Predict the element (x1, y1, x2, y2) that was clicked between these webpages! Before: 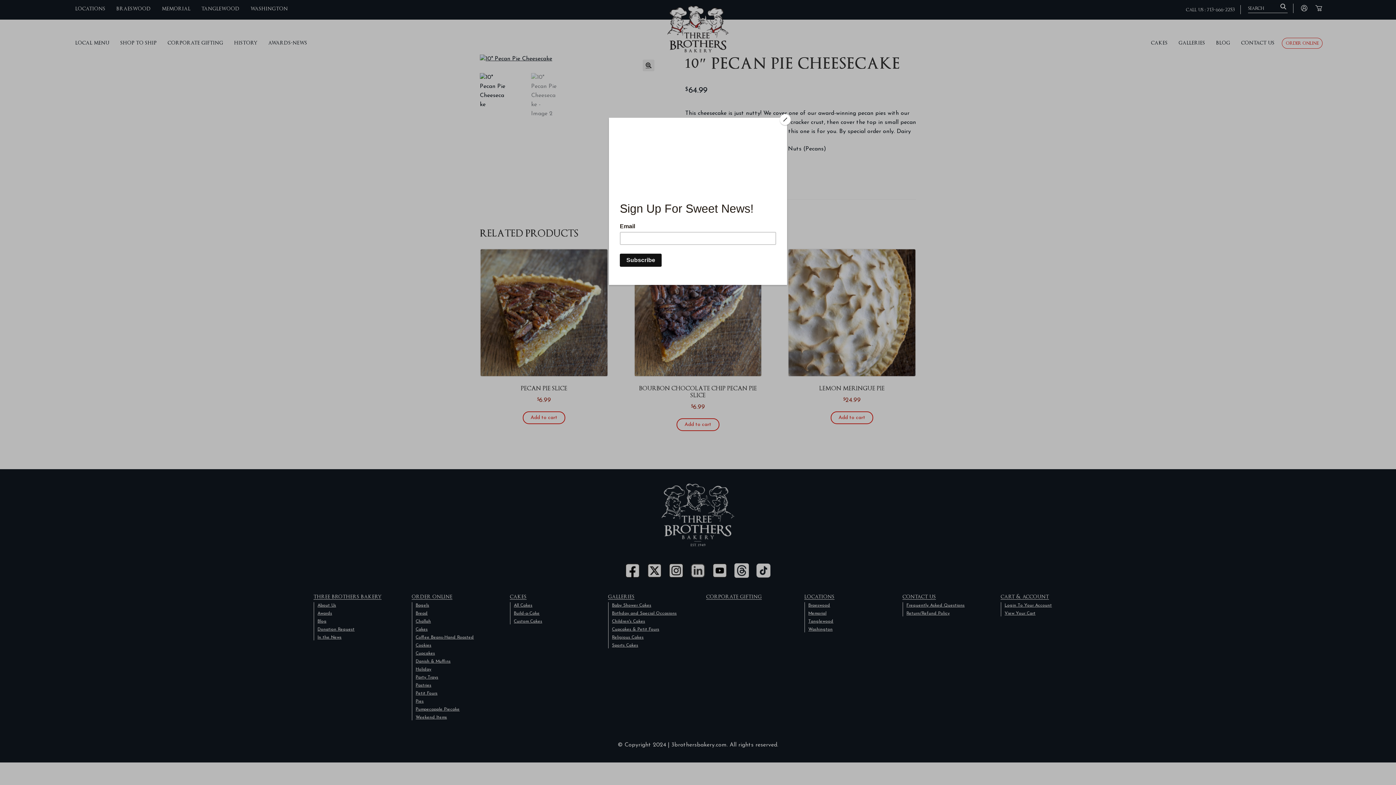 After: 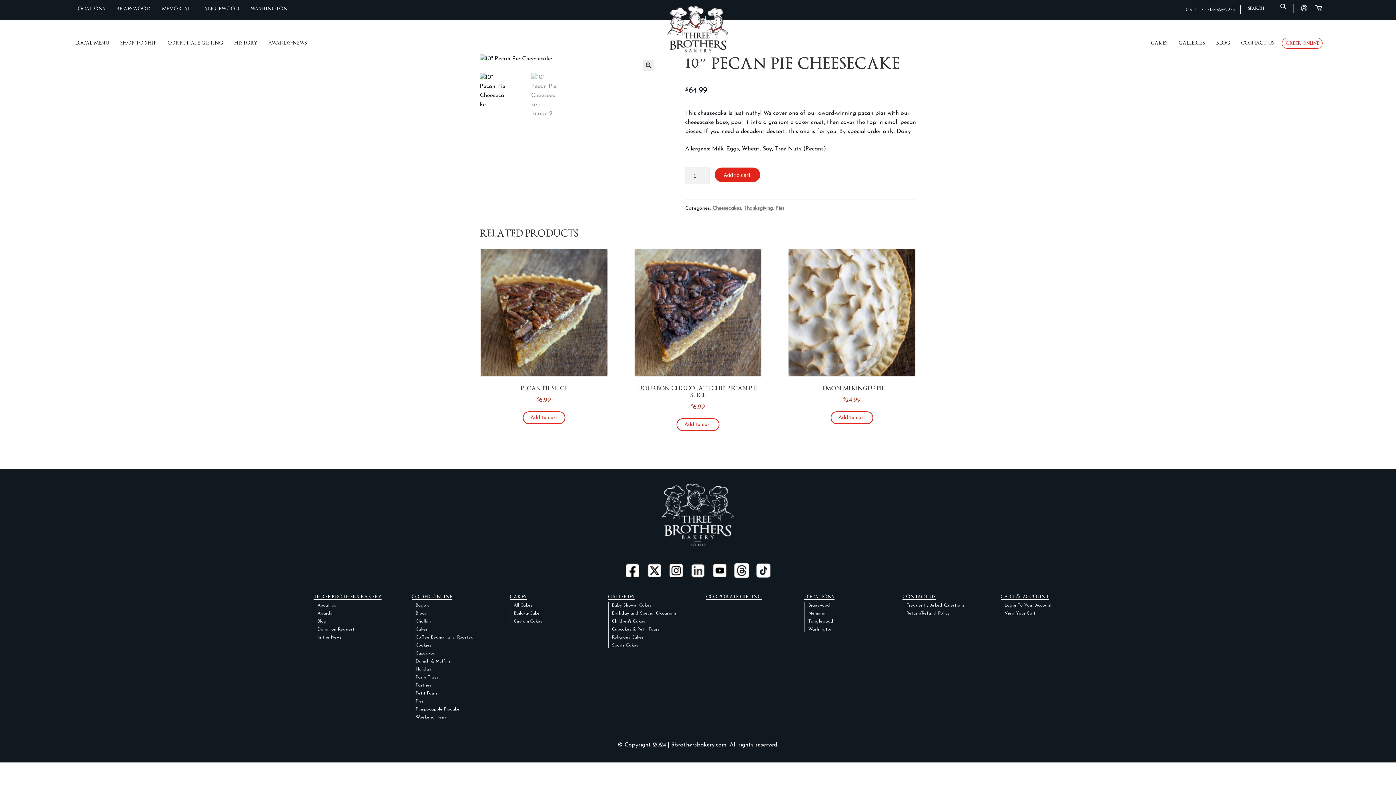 Action: bbox: (780, 114, 790, 125) label: Close